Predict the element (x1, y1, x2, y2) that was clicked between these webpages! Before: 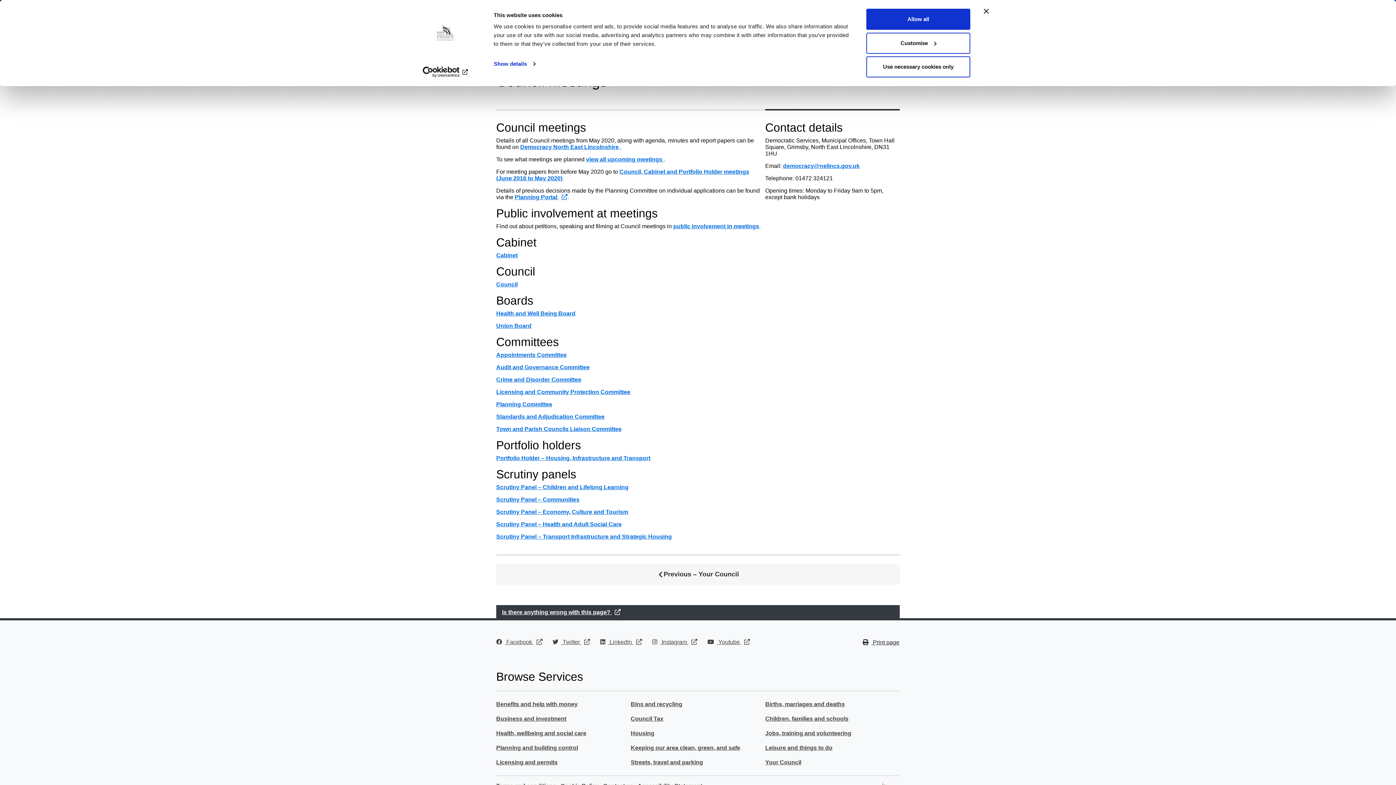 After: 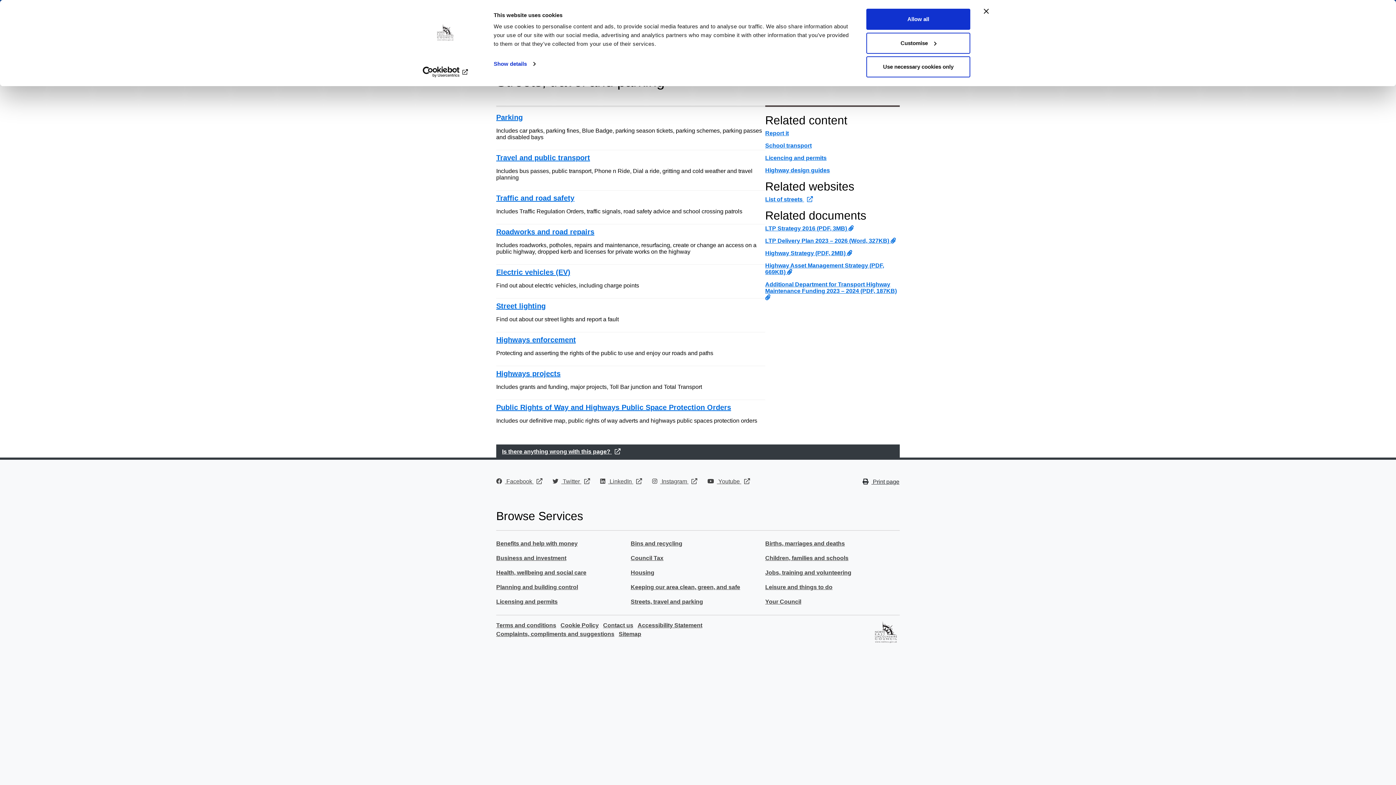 Action: label: Streets, travel and parking bbox: (630, 759, 703, 768)